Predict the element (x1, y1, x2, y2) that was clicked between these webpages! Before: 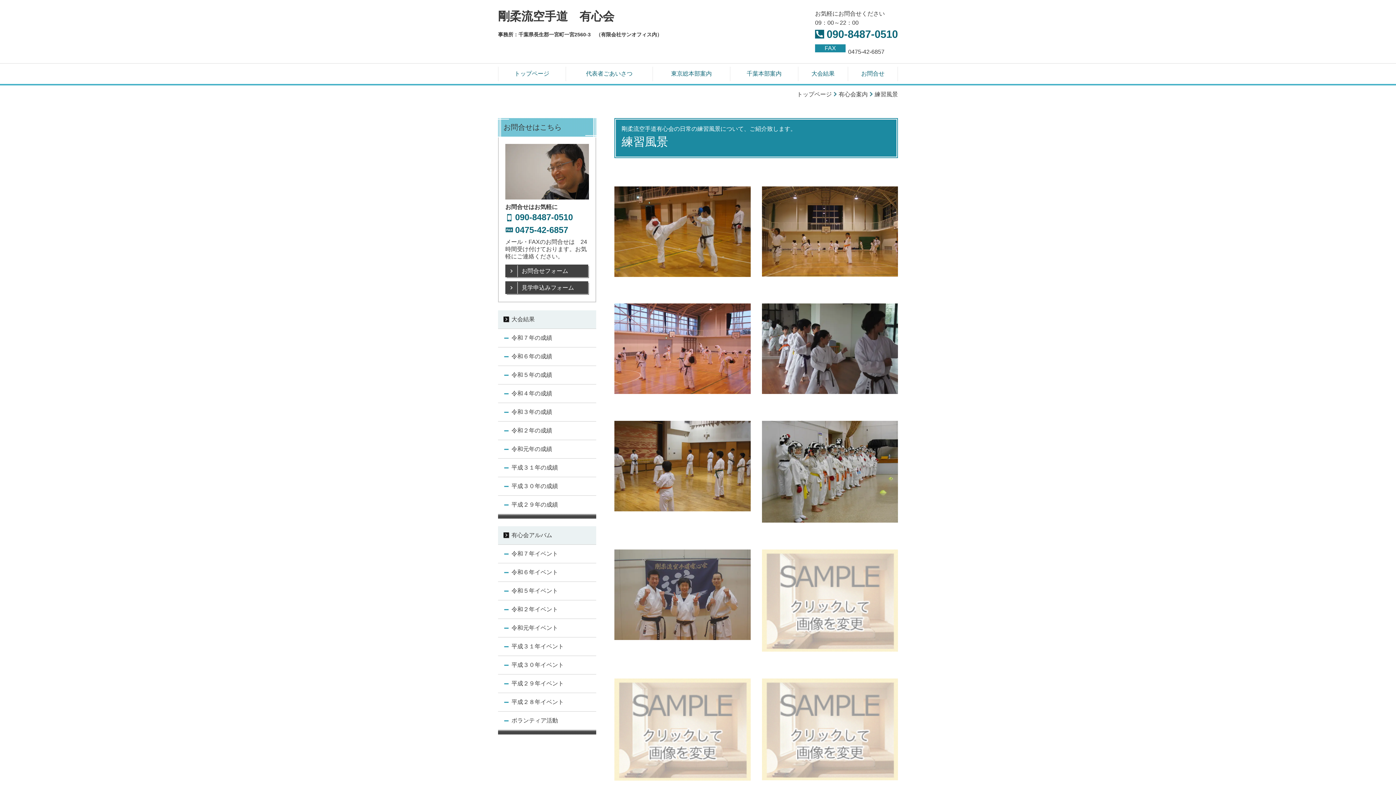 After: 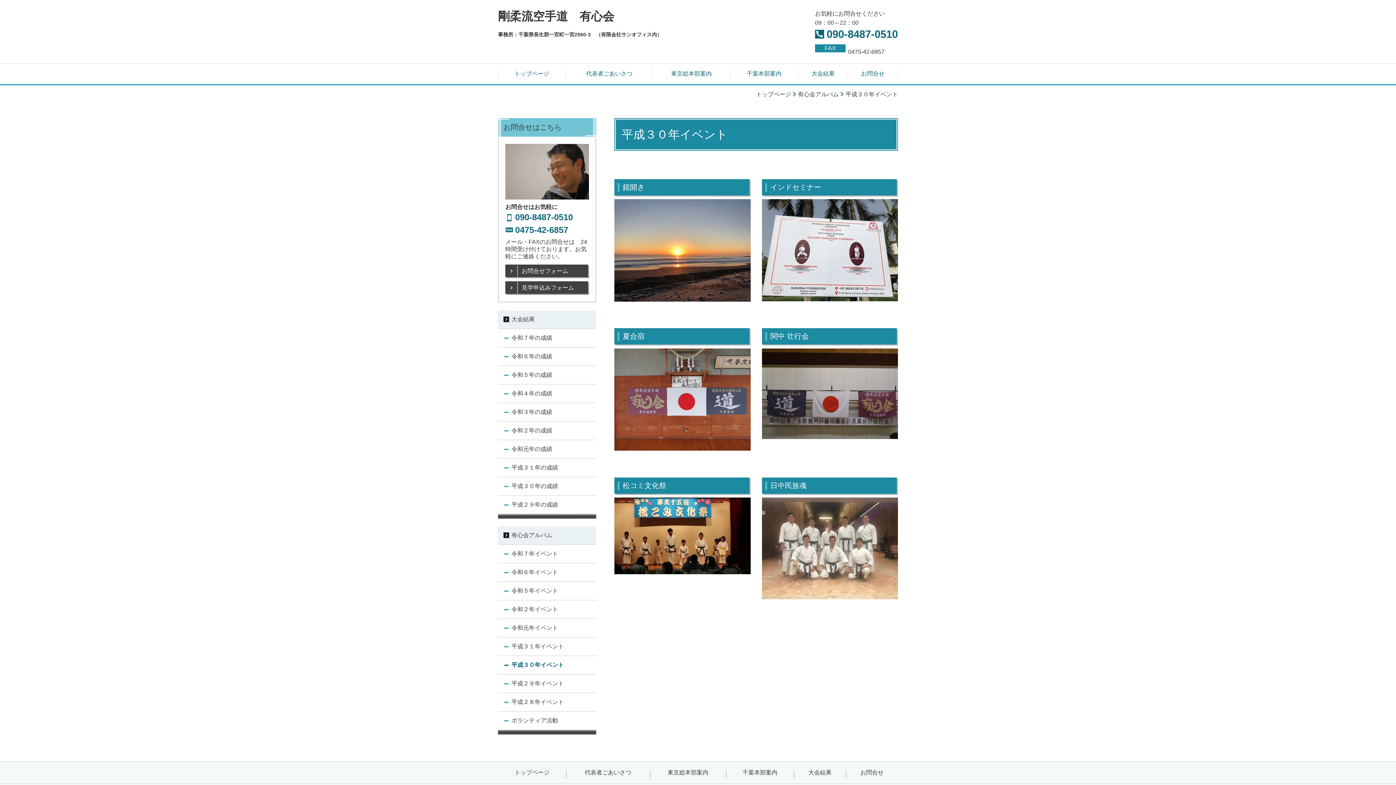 Action: bbox: (498, 656, 596, 674) label: 平成３０年イベント